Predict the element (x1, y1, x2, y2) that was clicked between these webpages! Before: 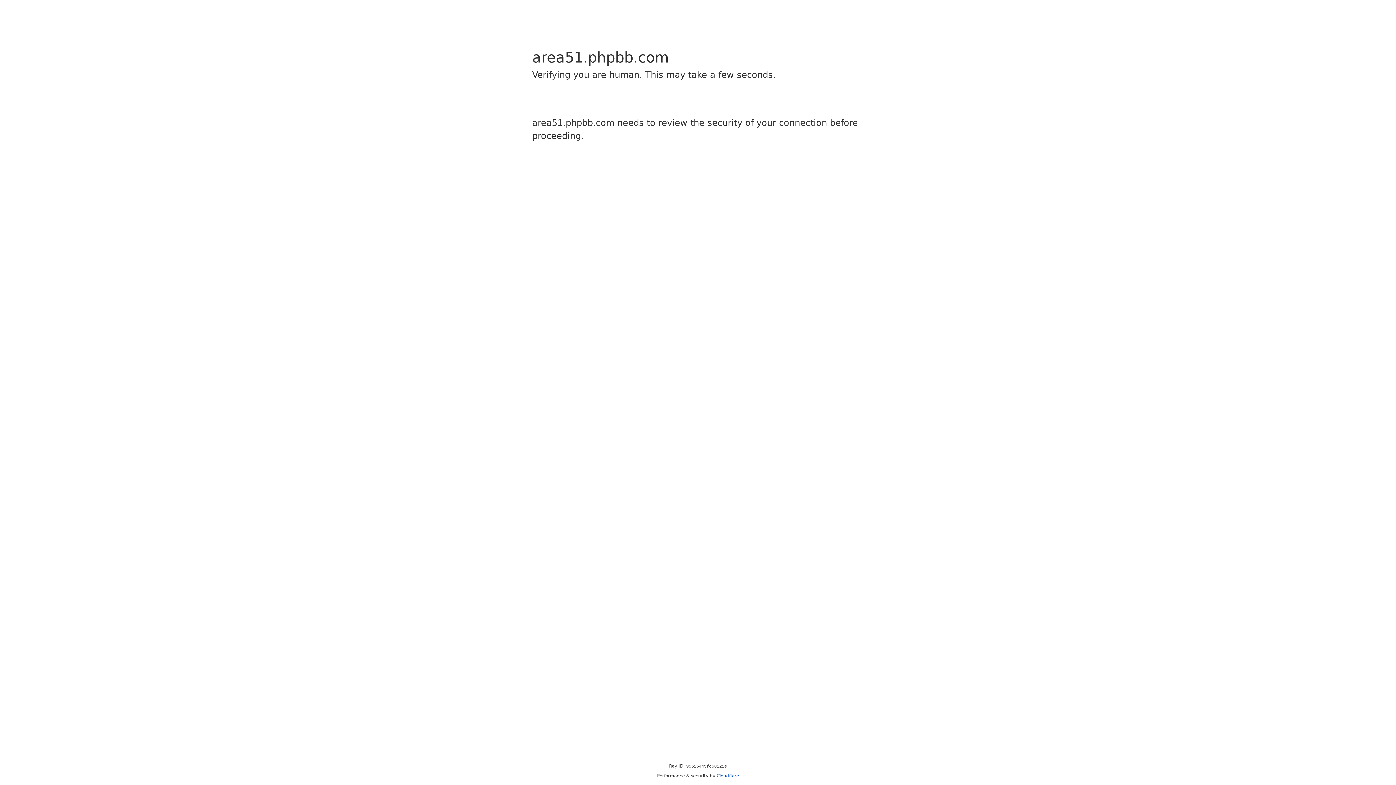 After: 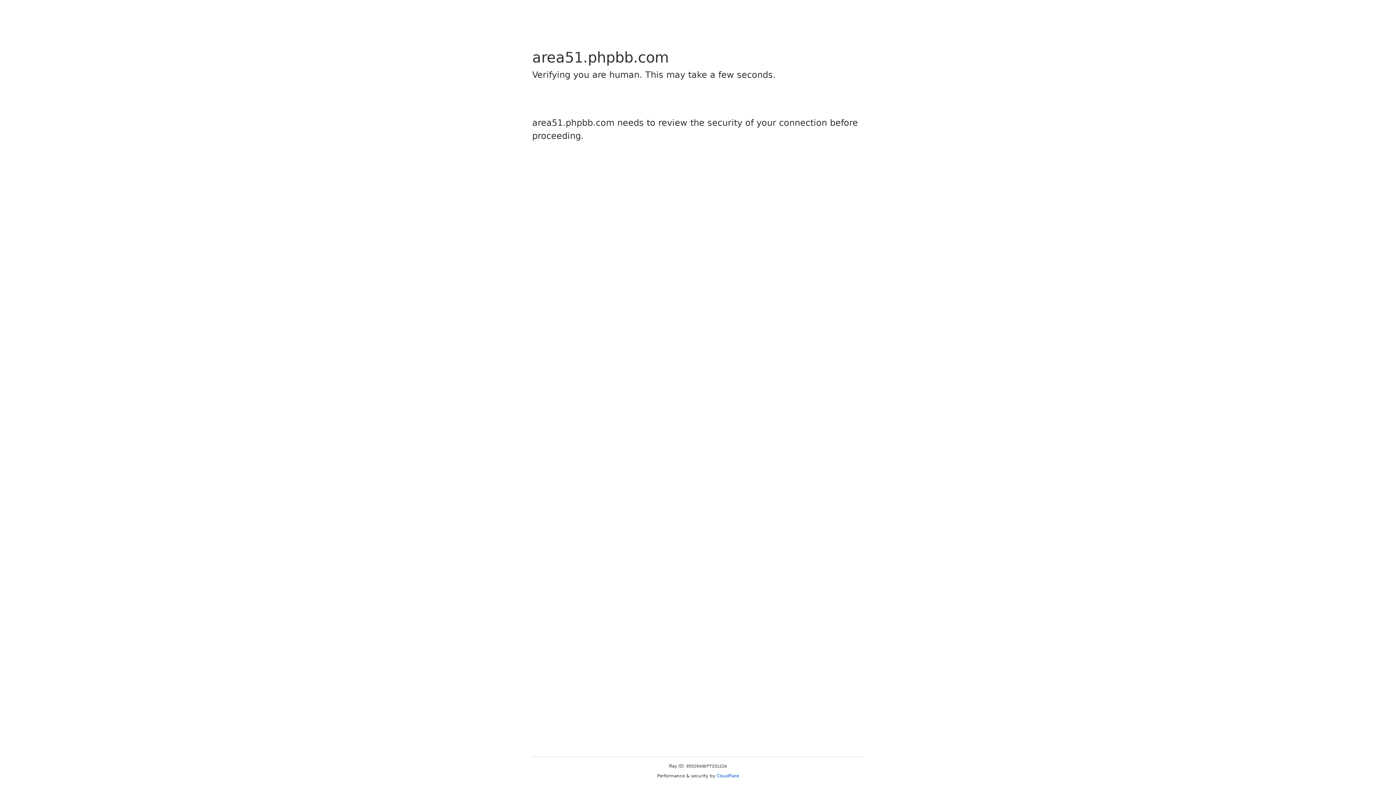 Action: bbox: (716, 773, 739, 778) label: Cloudflare